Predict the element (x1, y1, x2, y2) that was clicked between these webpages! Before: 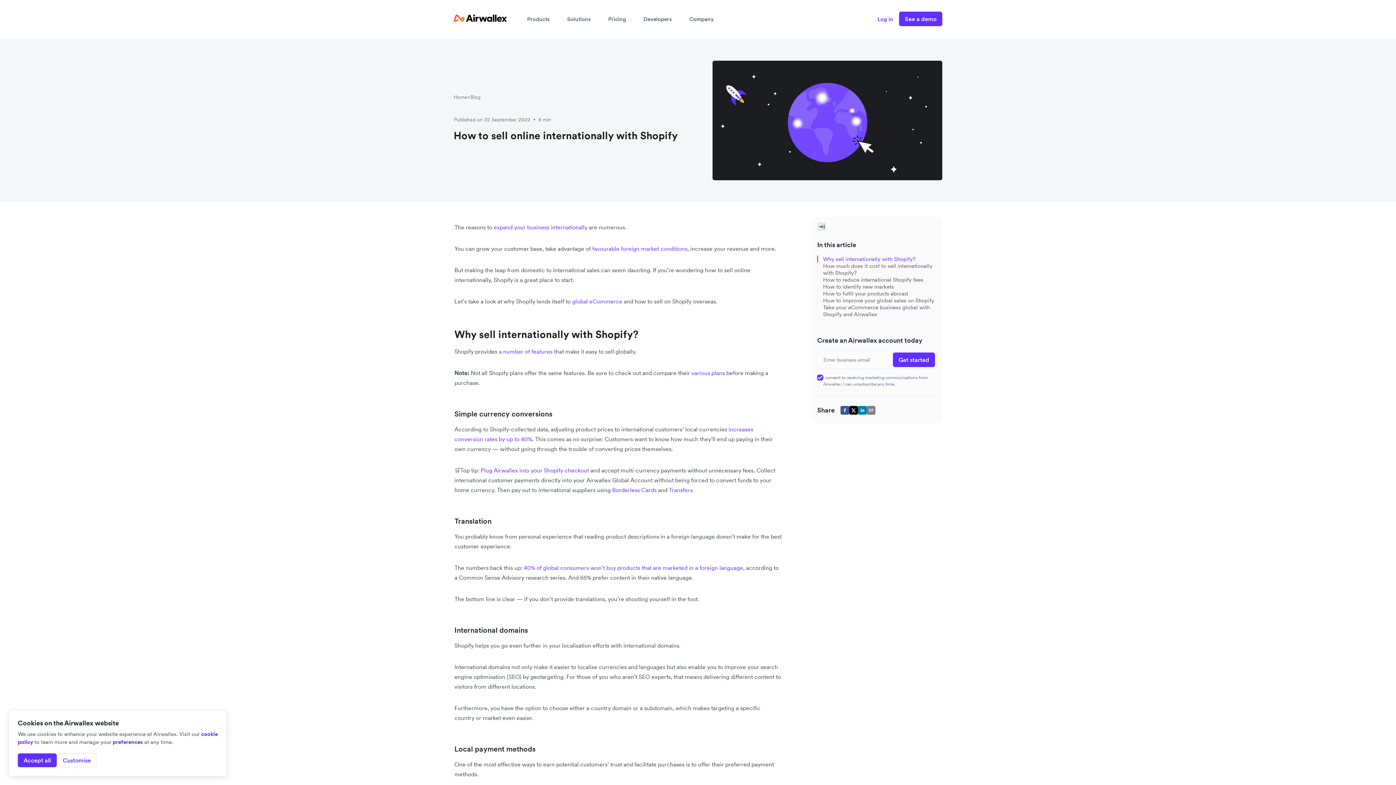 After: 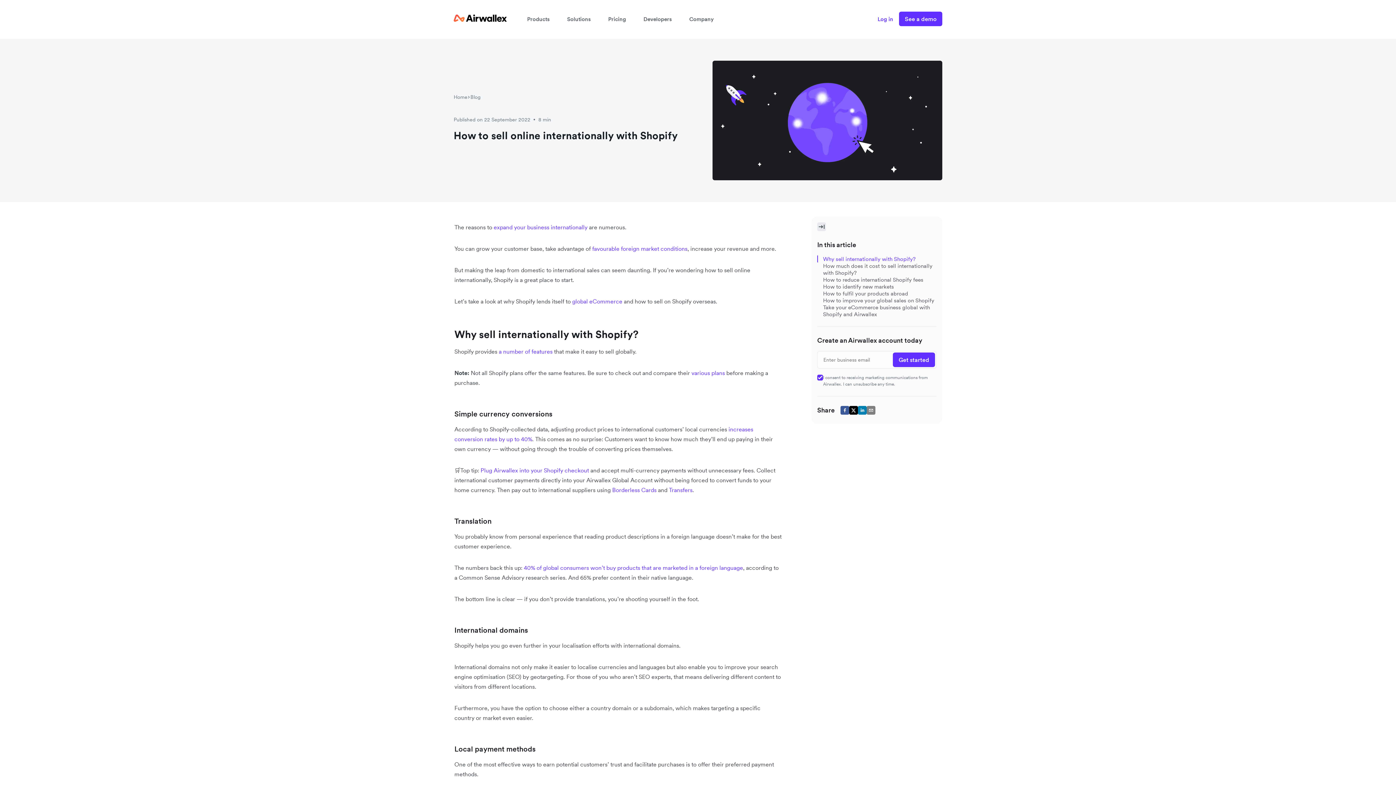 Action: bbox: (17, 753, 56, 767) label: Accept all